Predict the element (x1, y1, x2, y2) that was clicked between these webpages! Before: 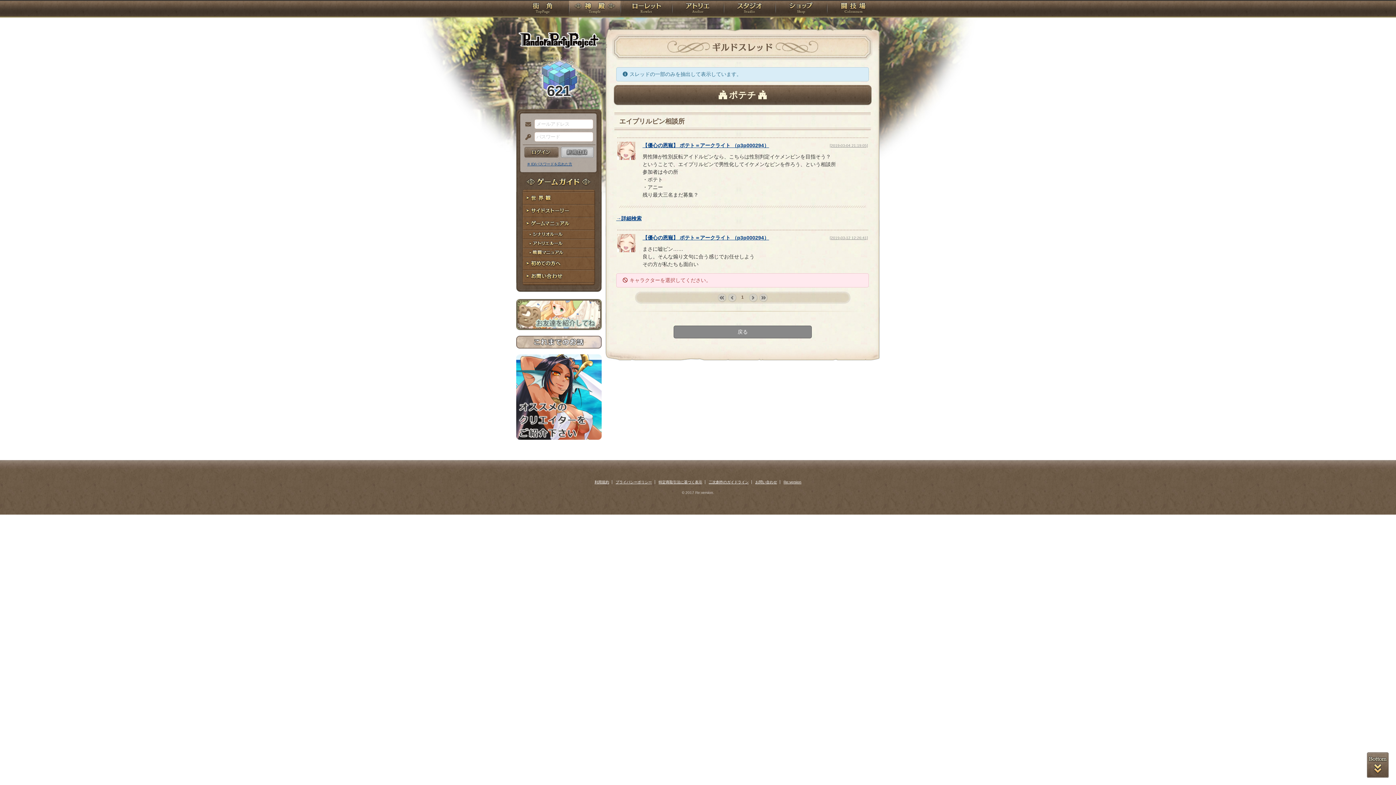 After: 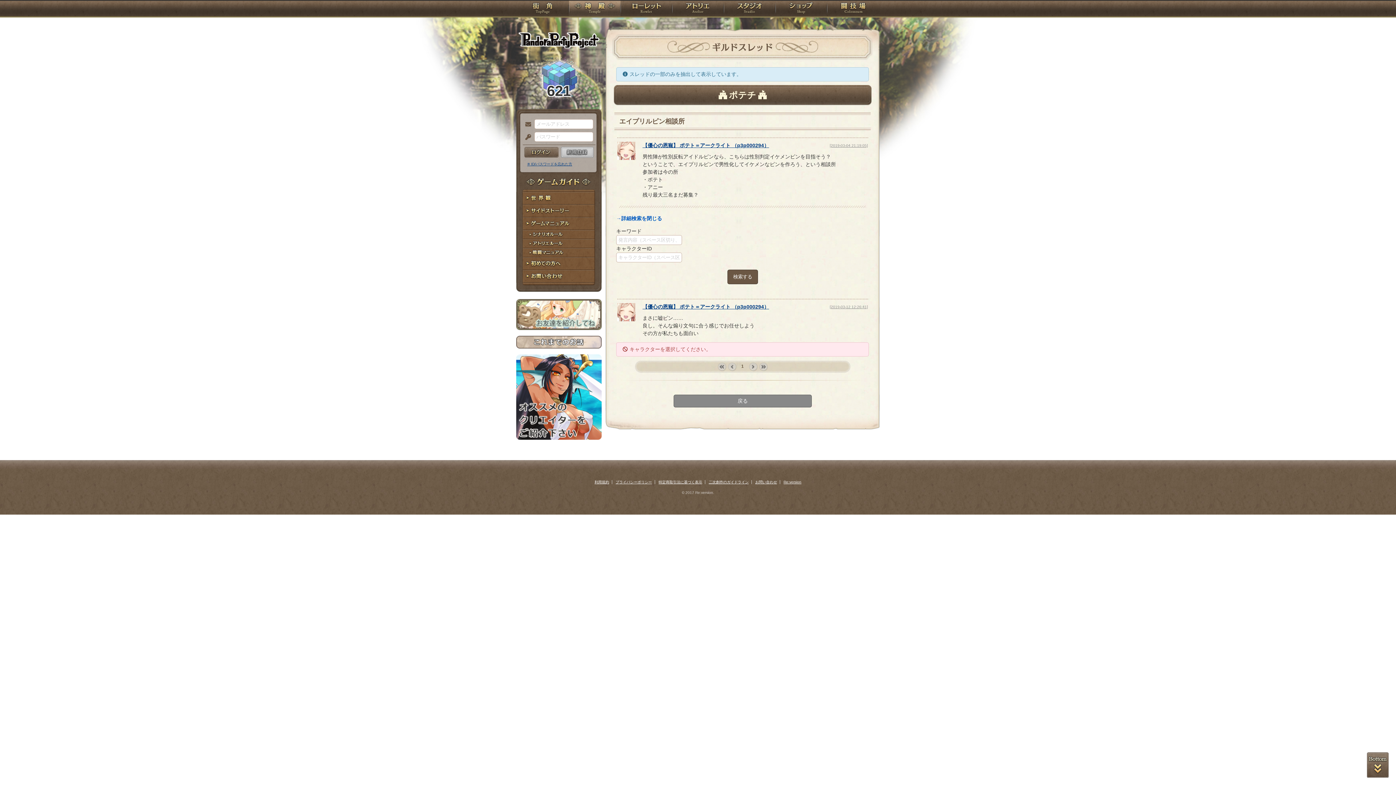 Action: label: →詳細検索 bbox: (616, 215, 641, 221)